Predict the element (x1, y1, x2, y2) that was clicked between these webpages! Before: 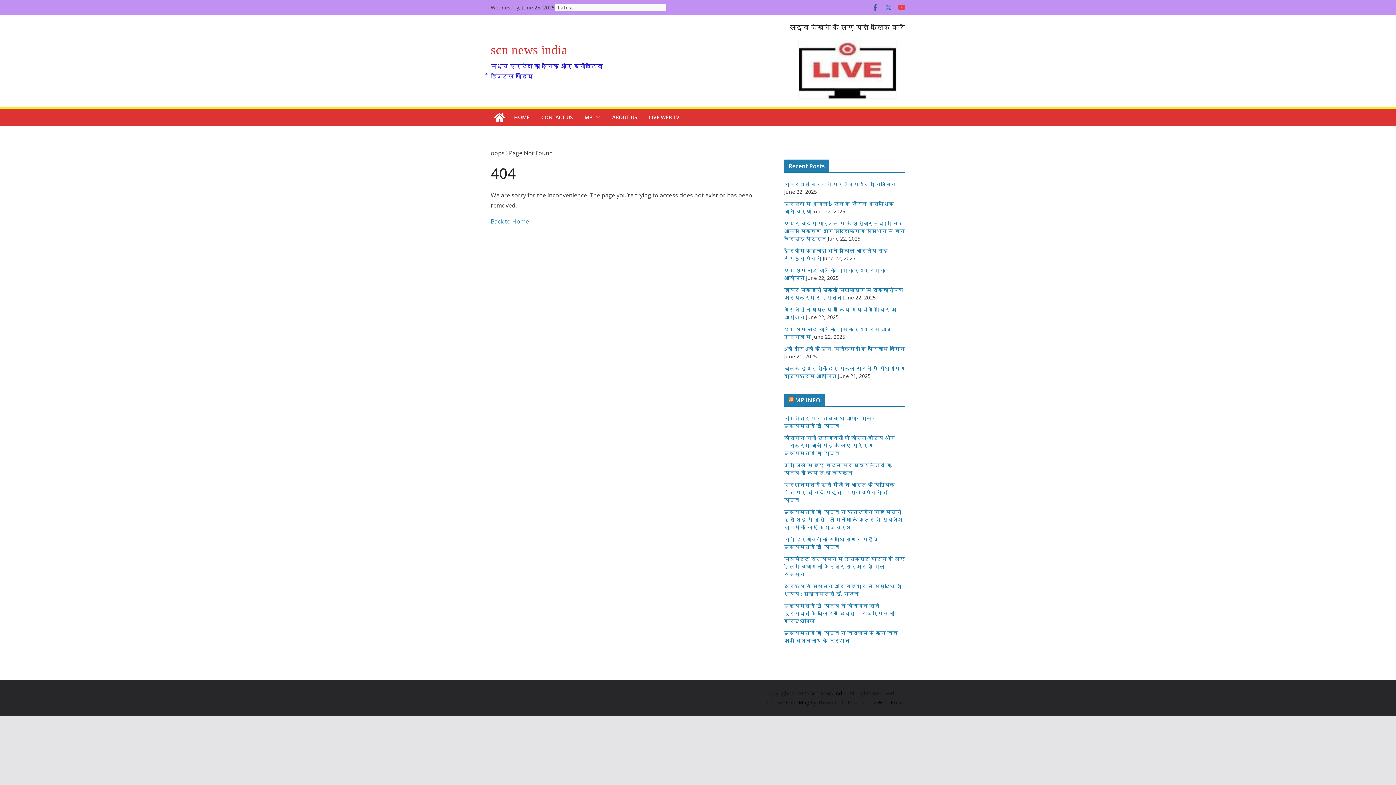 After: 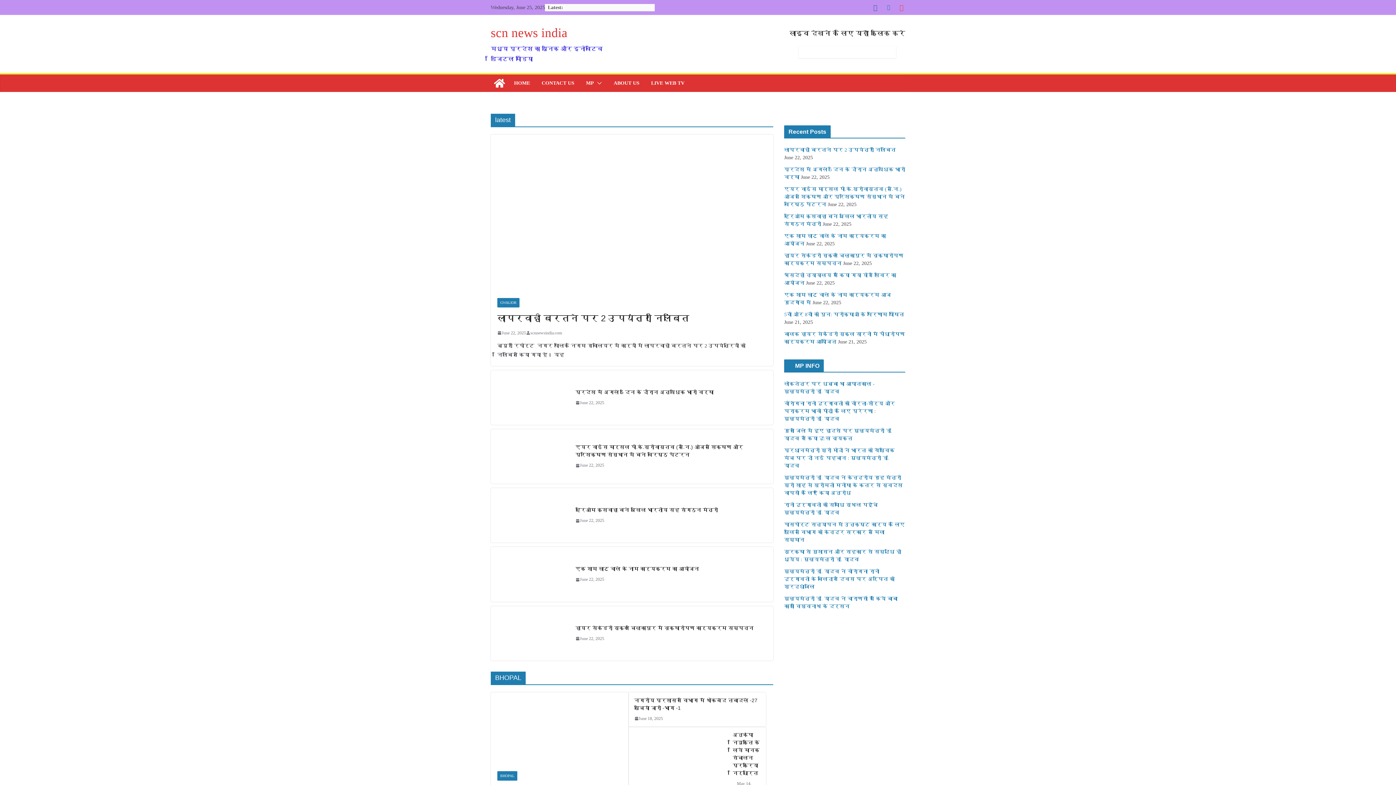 Action: bbox: (810, 690, 846, 697) label: scn news india